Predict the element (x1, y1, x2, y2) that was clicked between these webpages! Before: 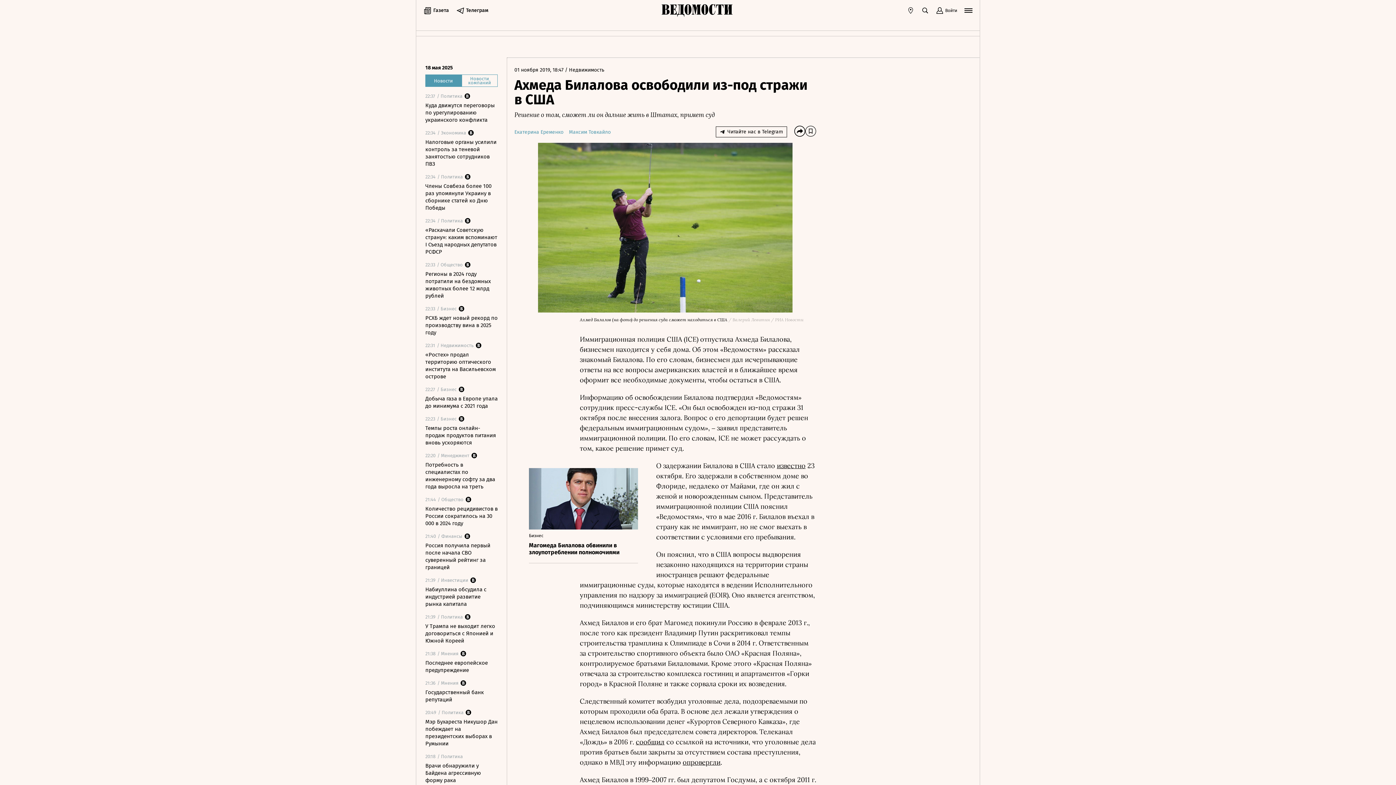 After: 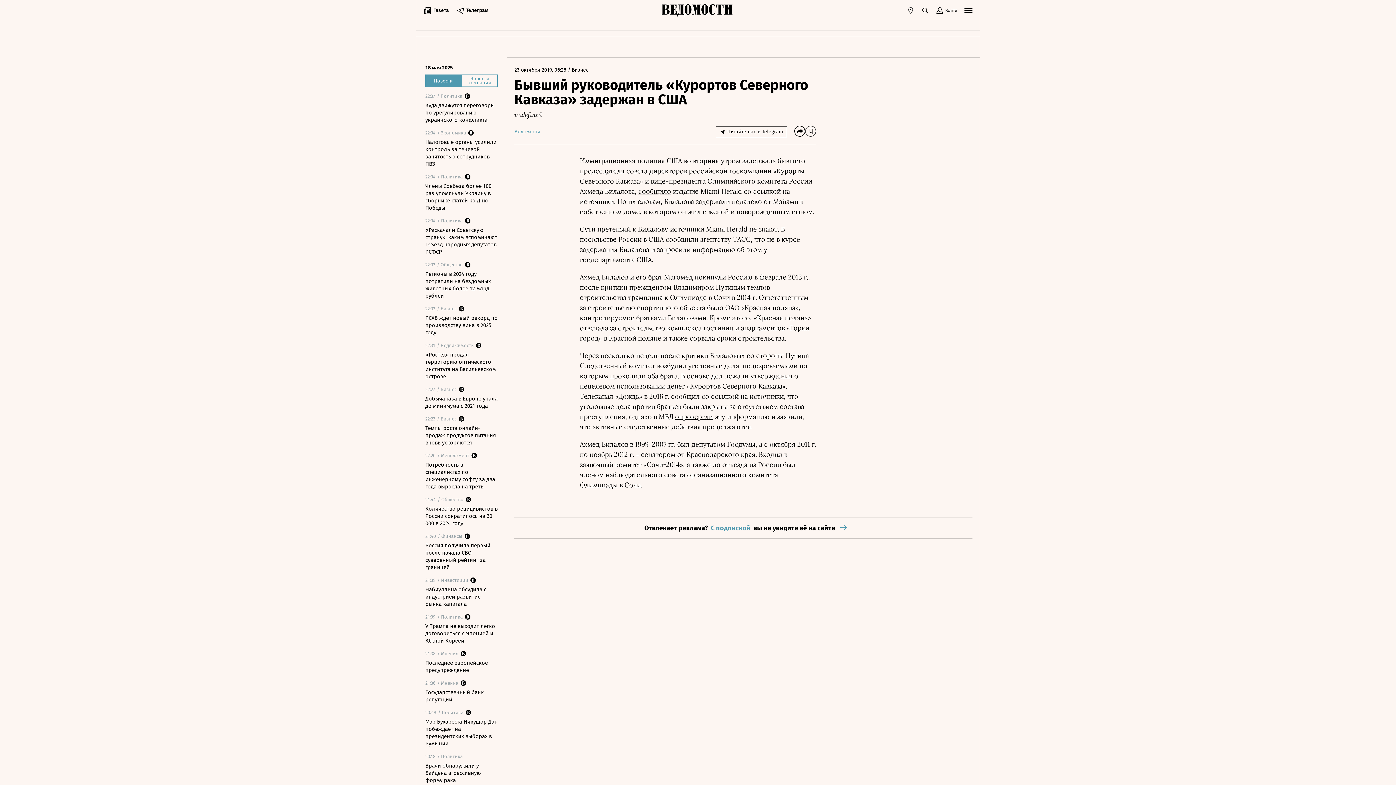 Action: label: известно bbox: (777, 462, 805, 470)